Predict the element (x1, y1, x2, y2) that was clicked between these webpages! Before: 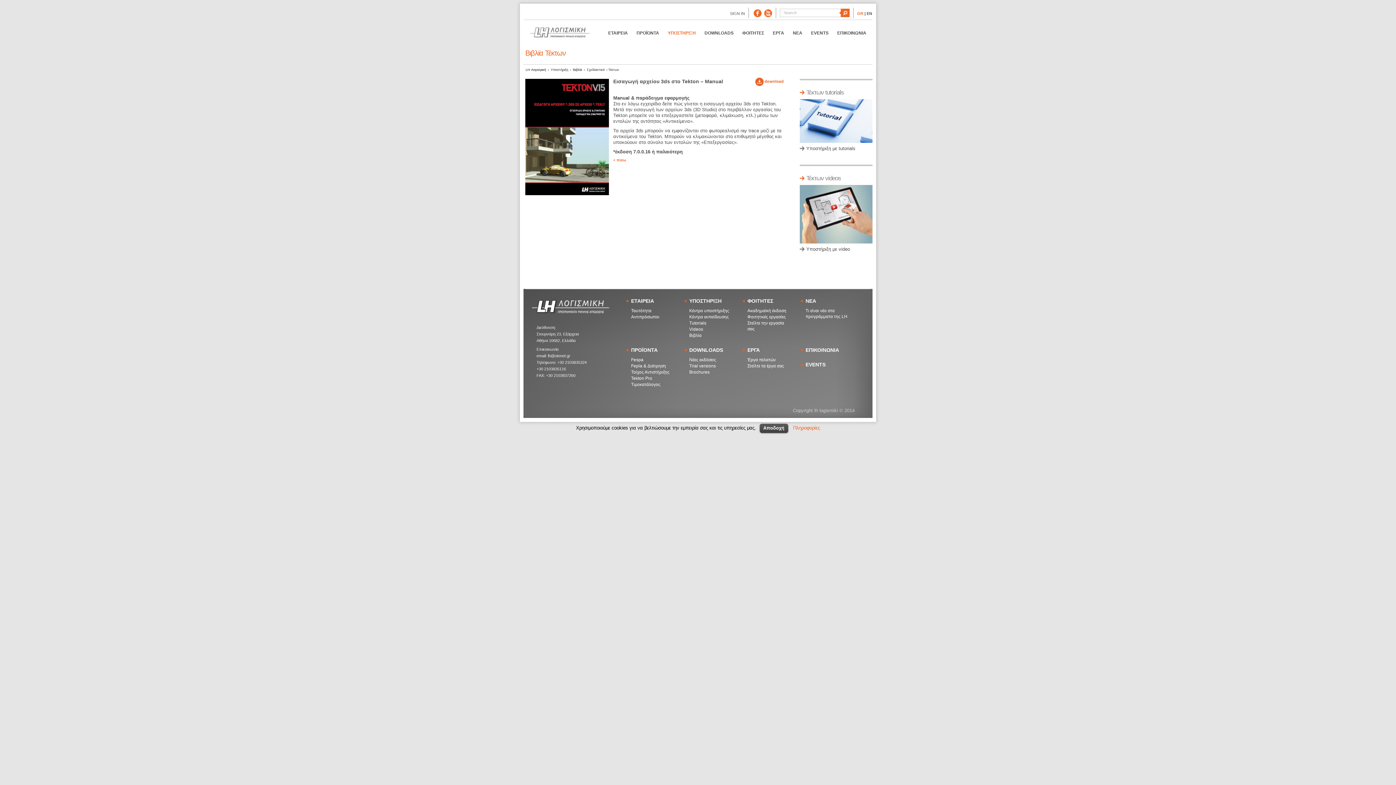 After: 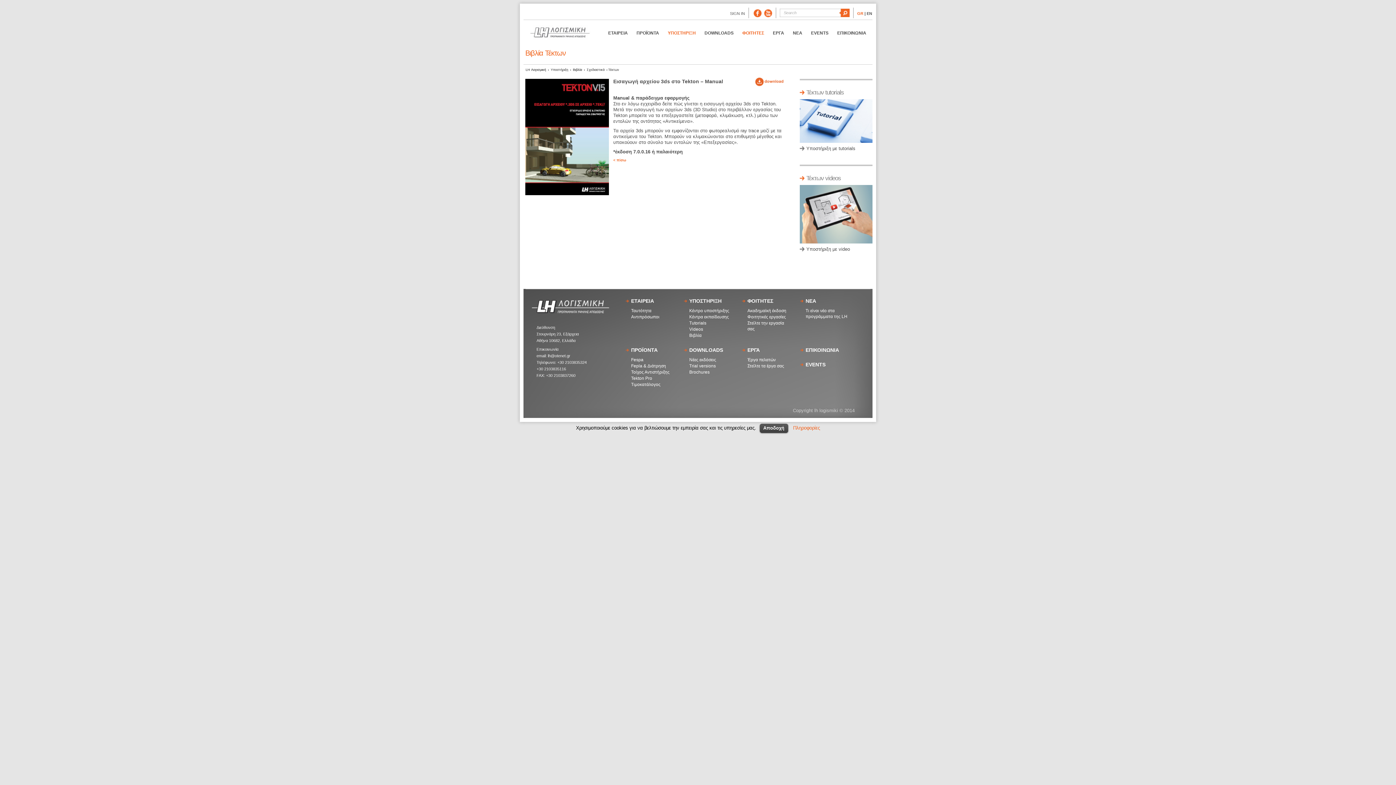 Action: bbox: (738, 25, 768, 40) label: ΦΟΙΤΗΤΕΣ